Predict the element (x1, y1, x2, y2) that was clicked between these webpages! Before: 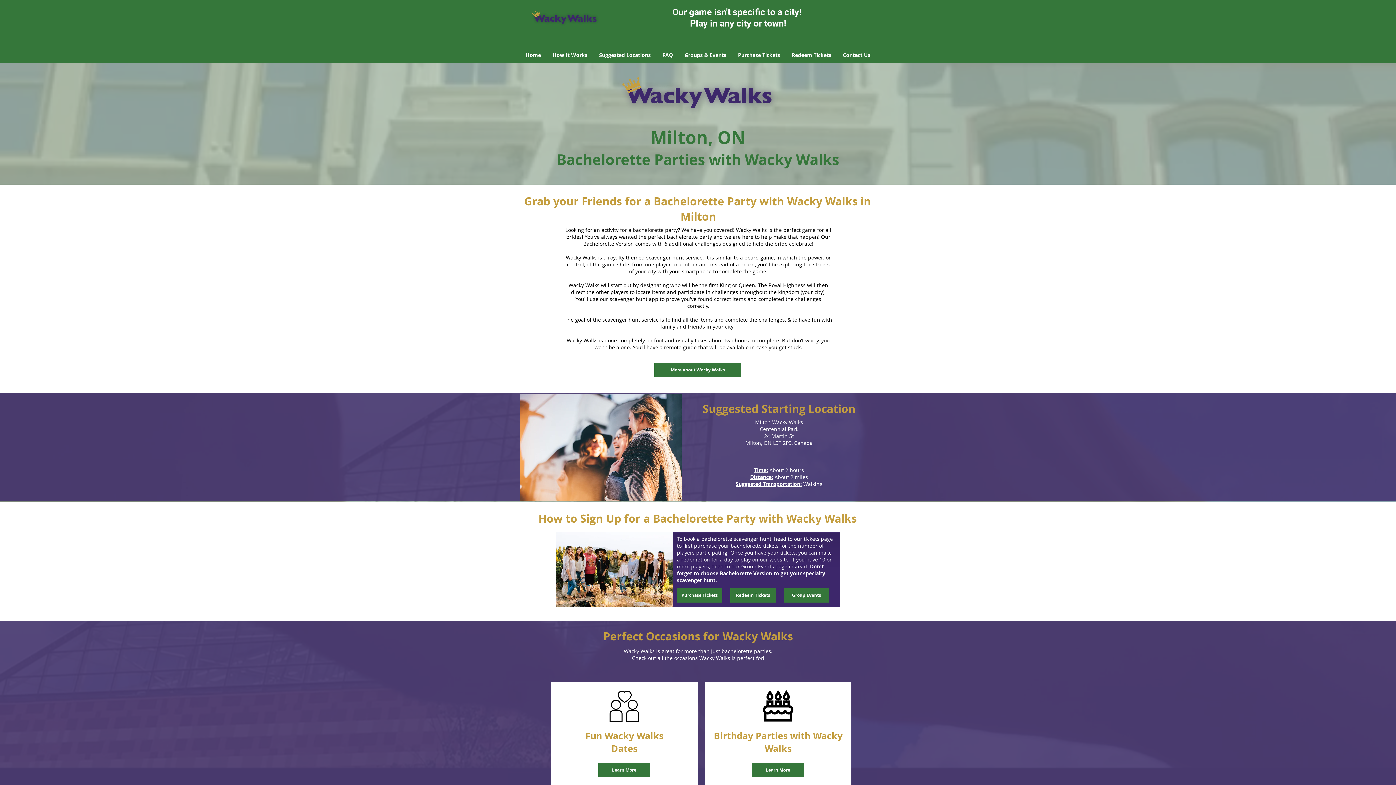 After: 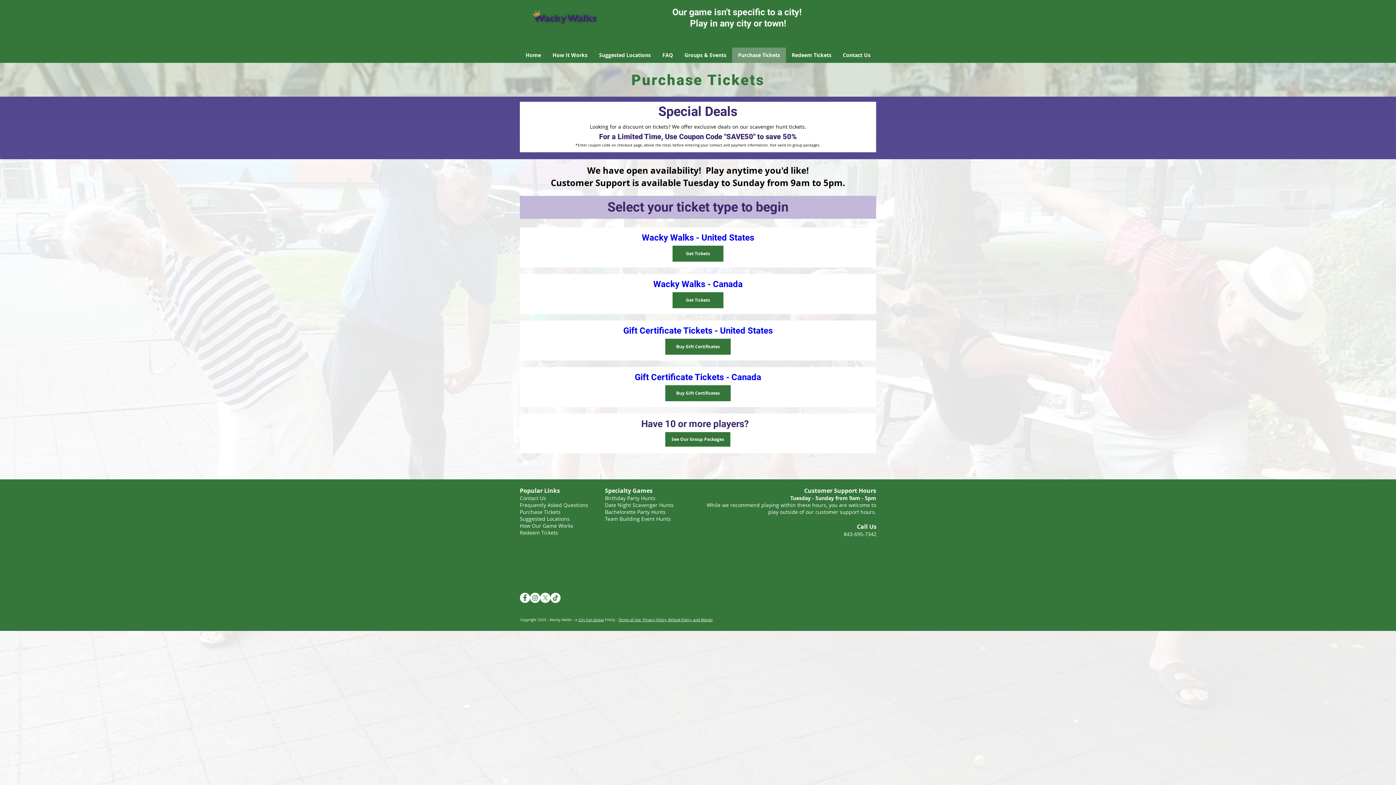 Action: bbox: (732, 47, 786, 62) label: Purchase Tickets